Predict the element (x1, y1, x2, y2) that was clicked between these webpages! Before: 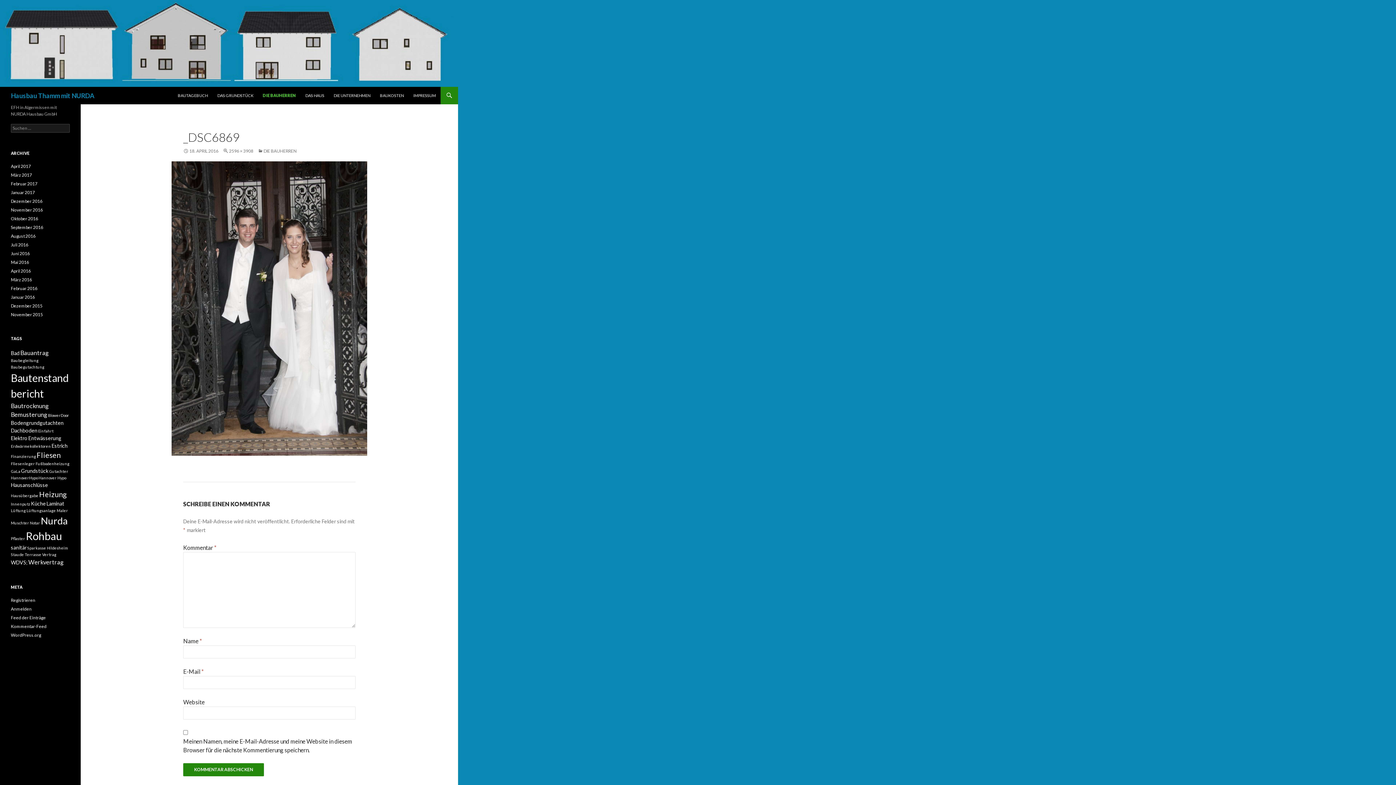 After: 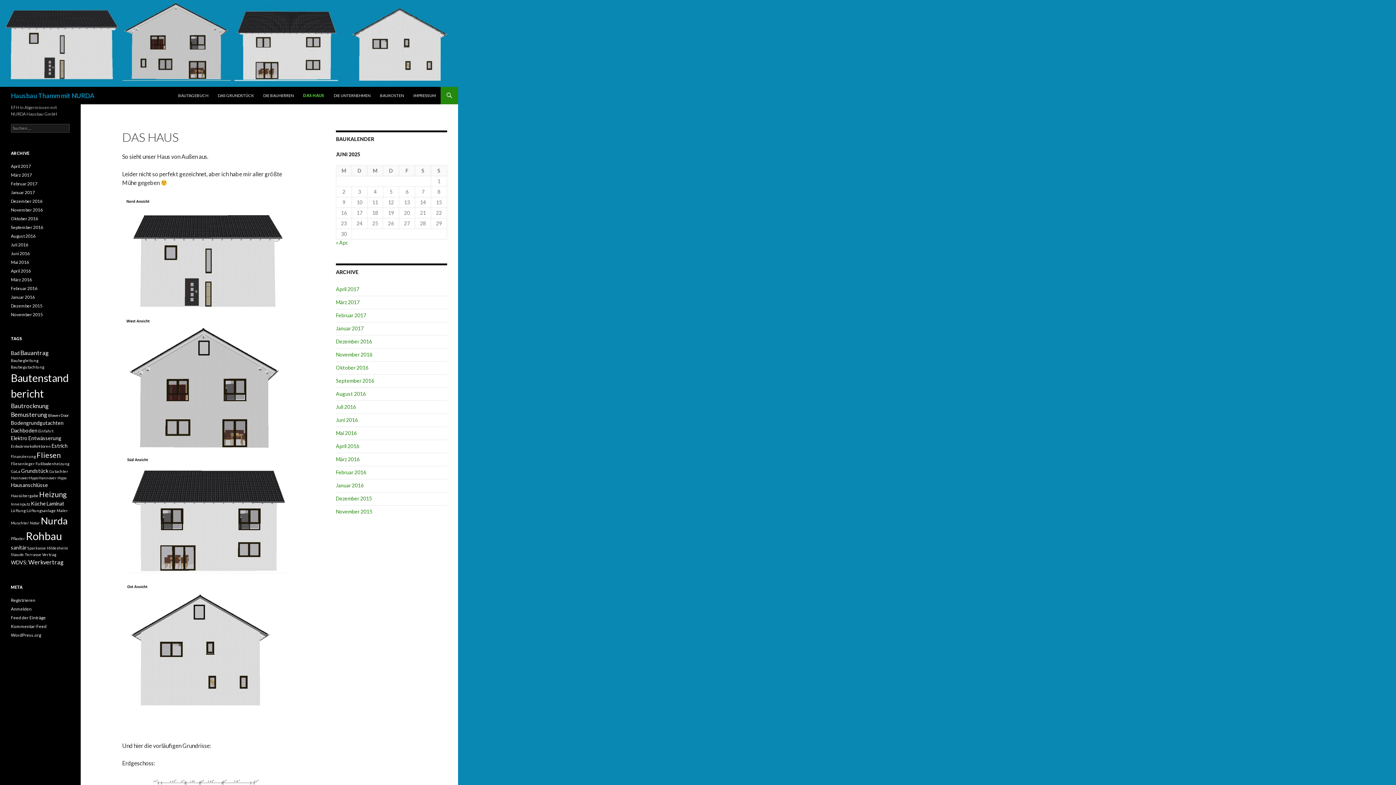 Action: label: DAS HAUS bbox: (301, 86, 328, 104)